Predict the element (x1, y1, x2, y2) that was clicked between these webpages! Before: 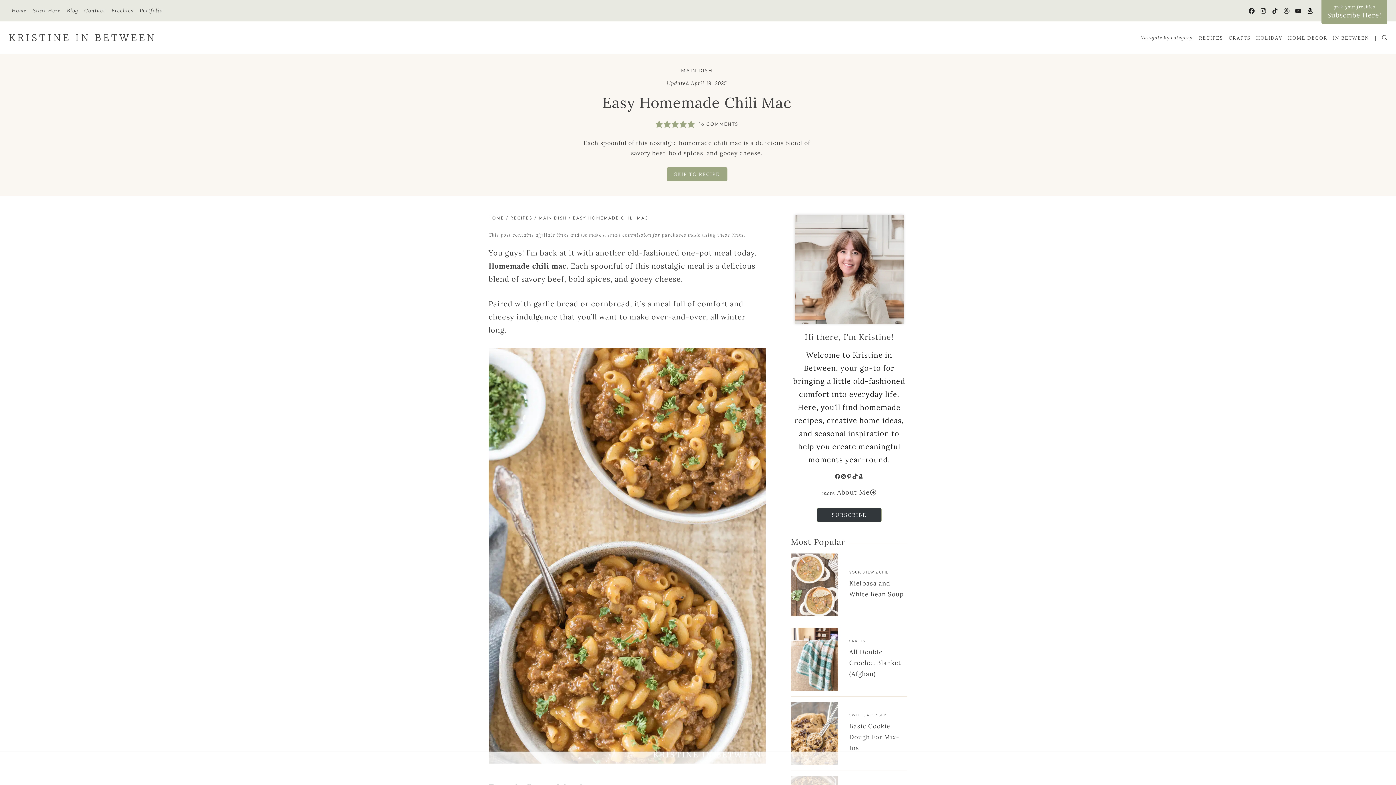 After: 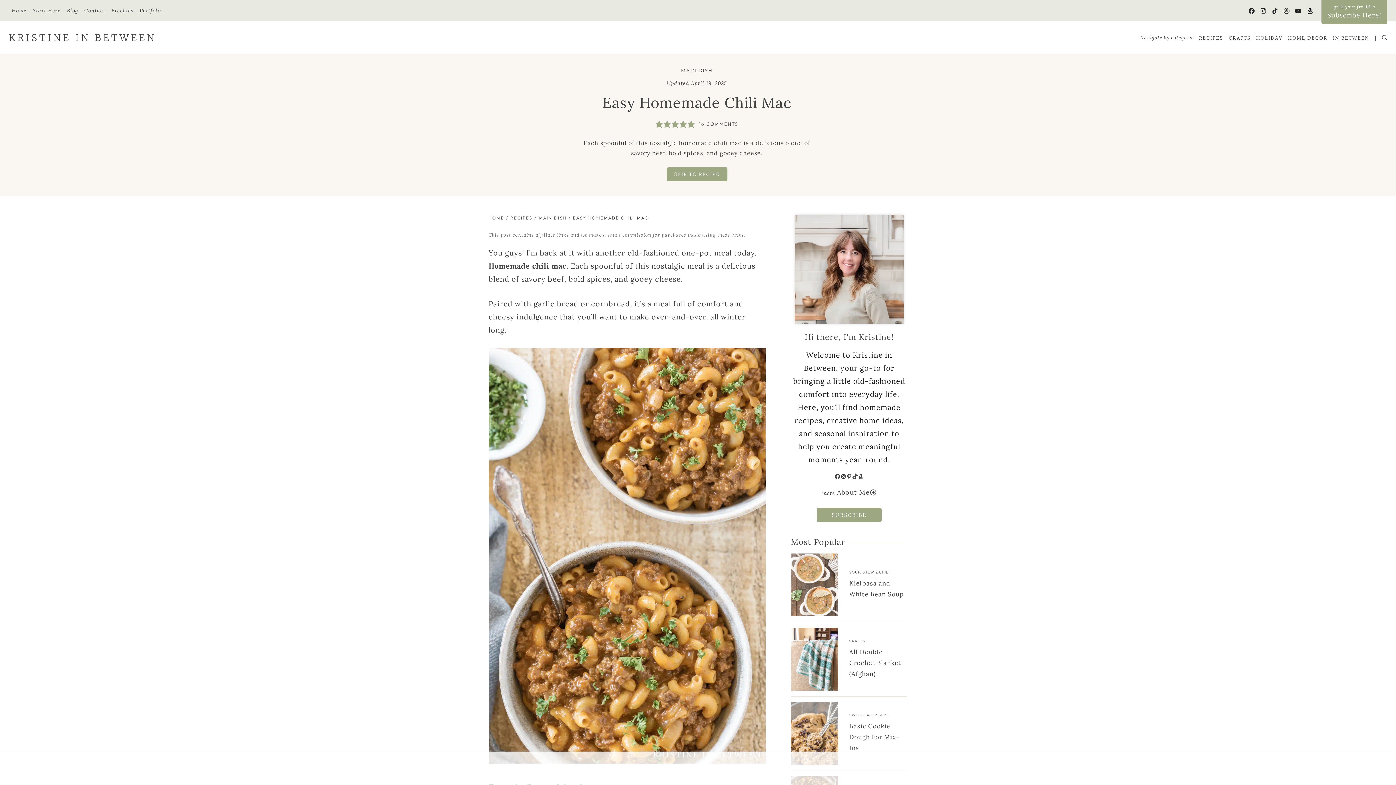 Action: bbox: (834, 473, 840, 479) label: Facebook